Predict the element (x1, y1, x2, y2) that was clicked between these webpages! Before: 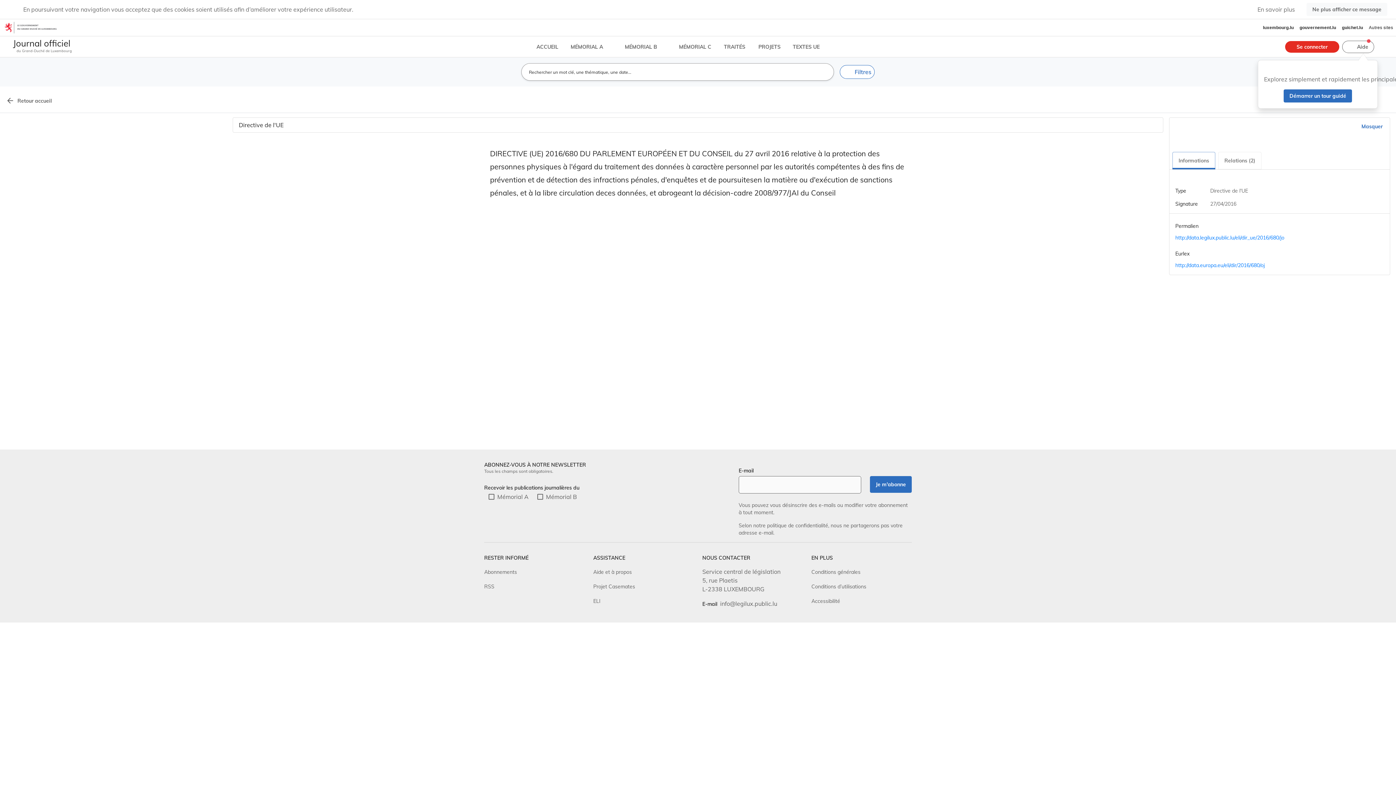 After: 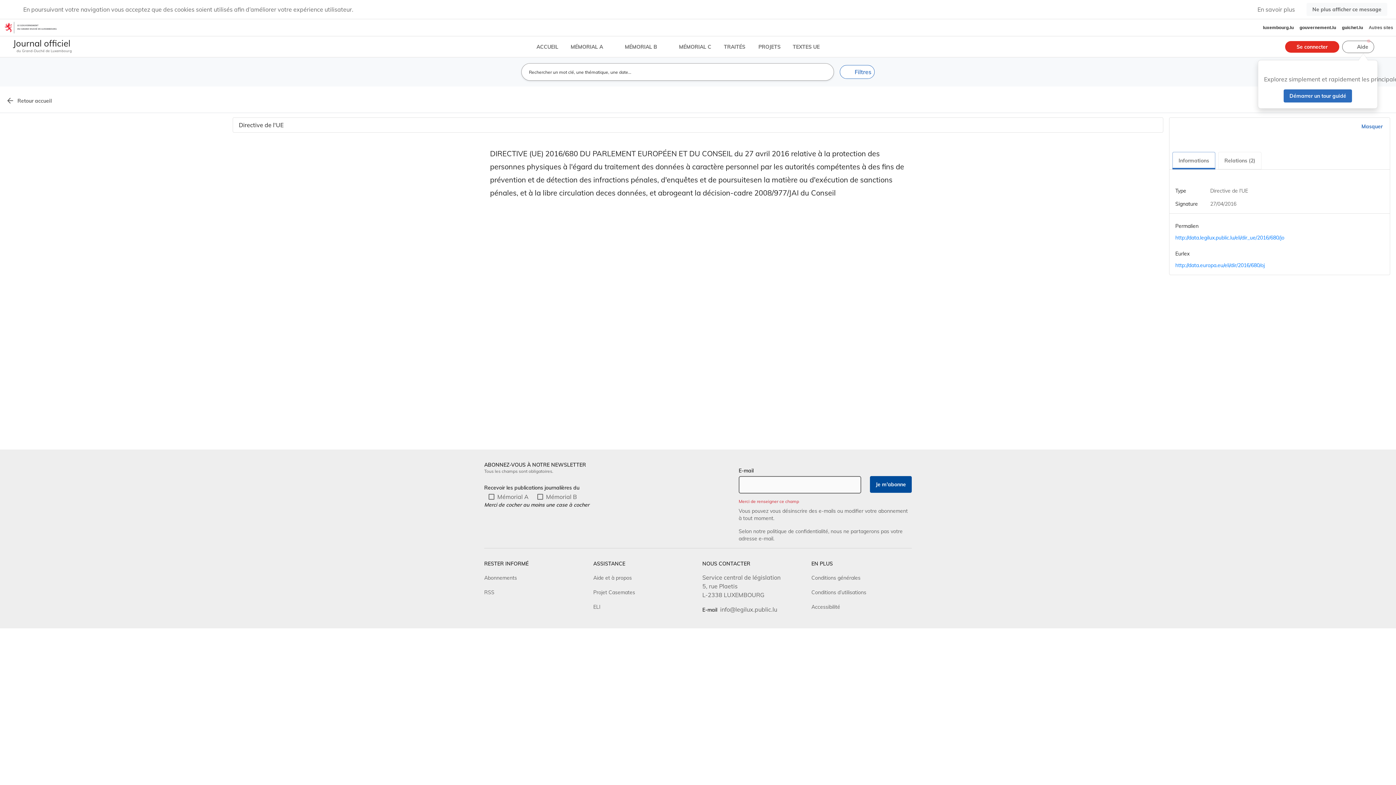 Action: bbox: (870, 124, 912, 141) label: Je m'abonne